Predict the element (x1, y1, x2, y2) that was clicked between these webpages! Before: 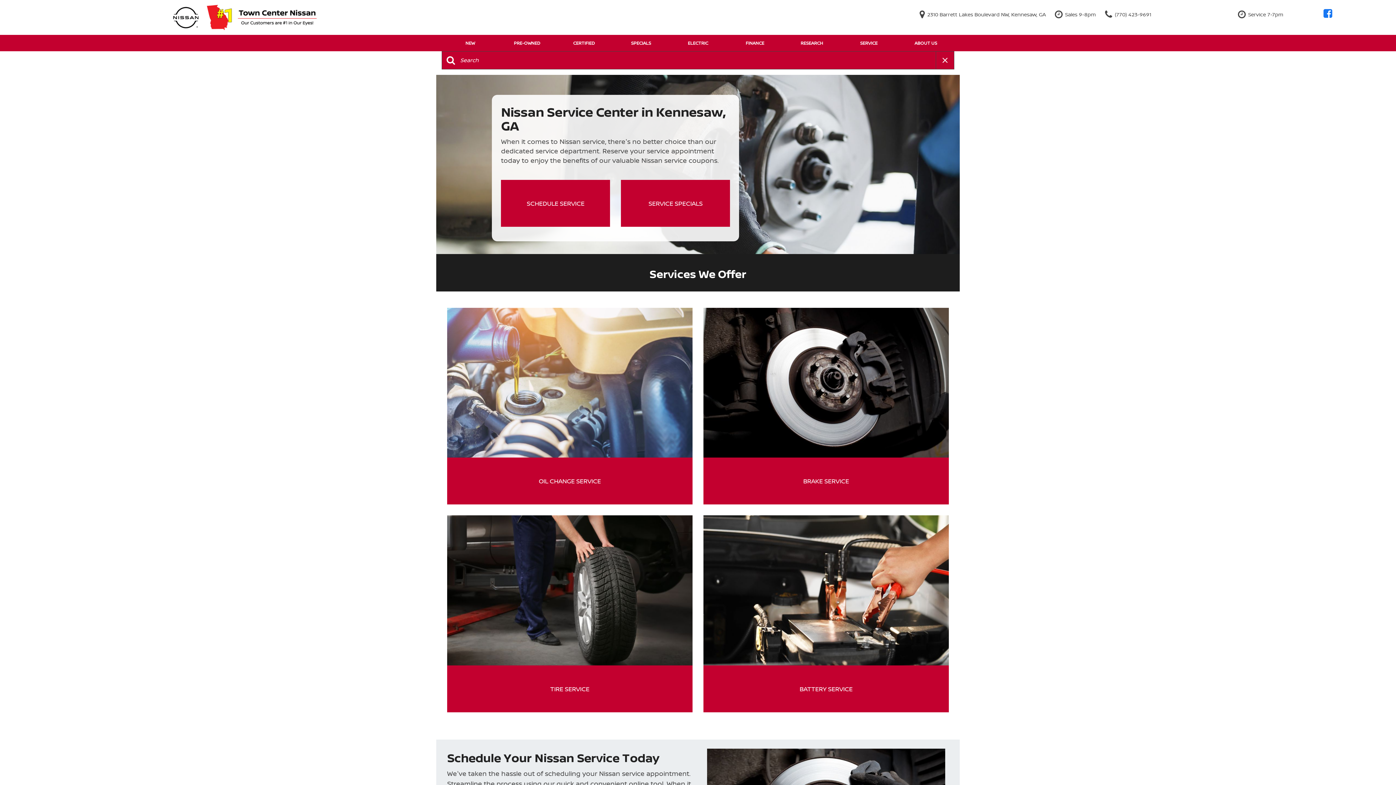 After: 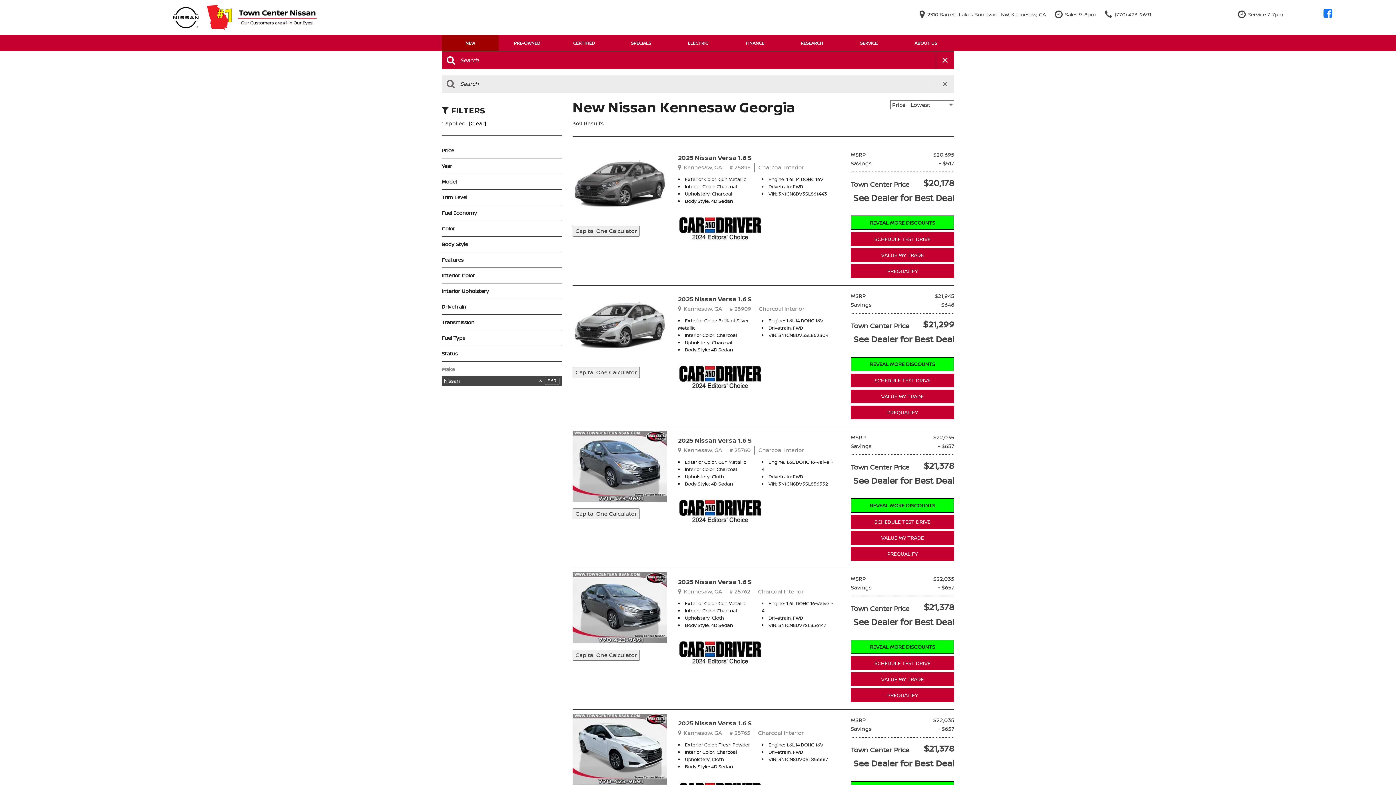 Action: label: NEW bbox: (441, 34, 498, 51)